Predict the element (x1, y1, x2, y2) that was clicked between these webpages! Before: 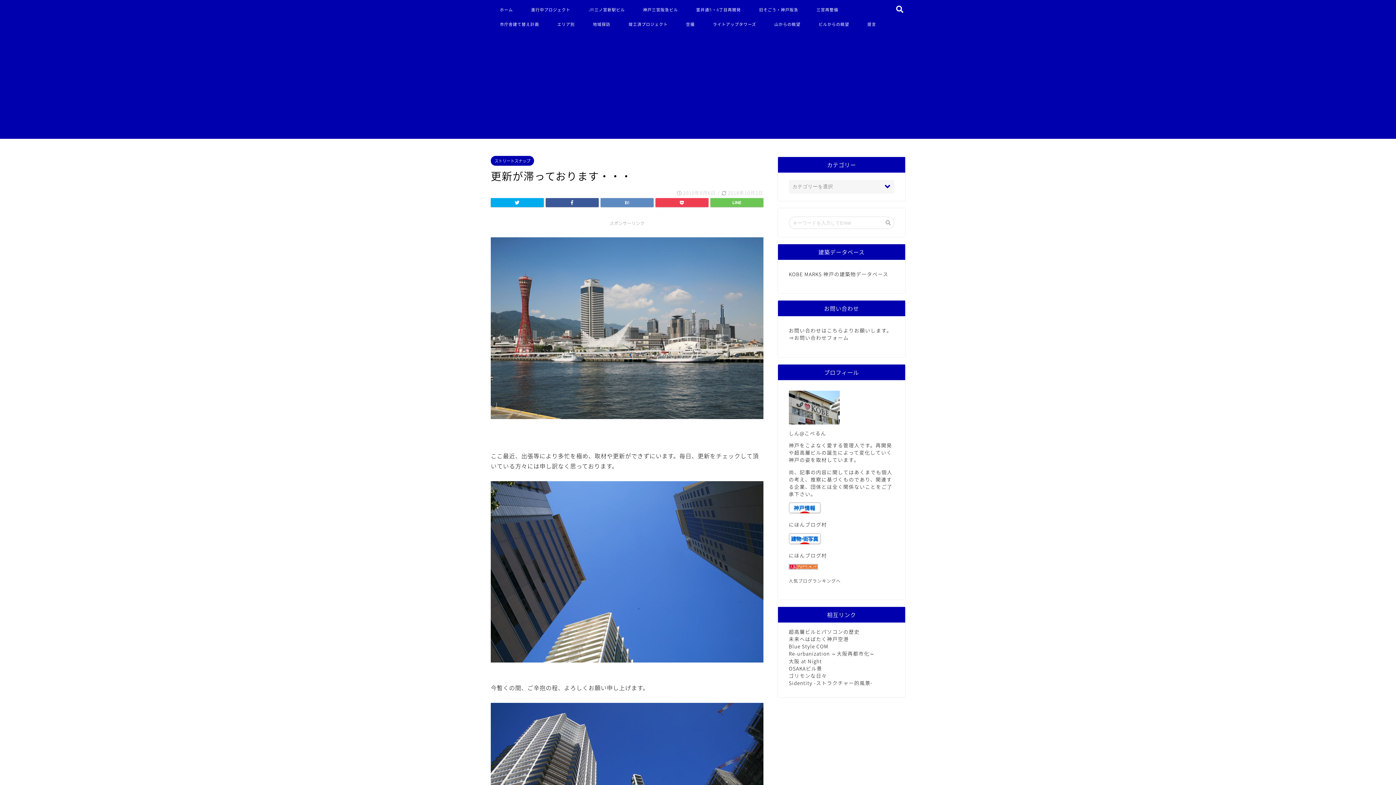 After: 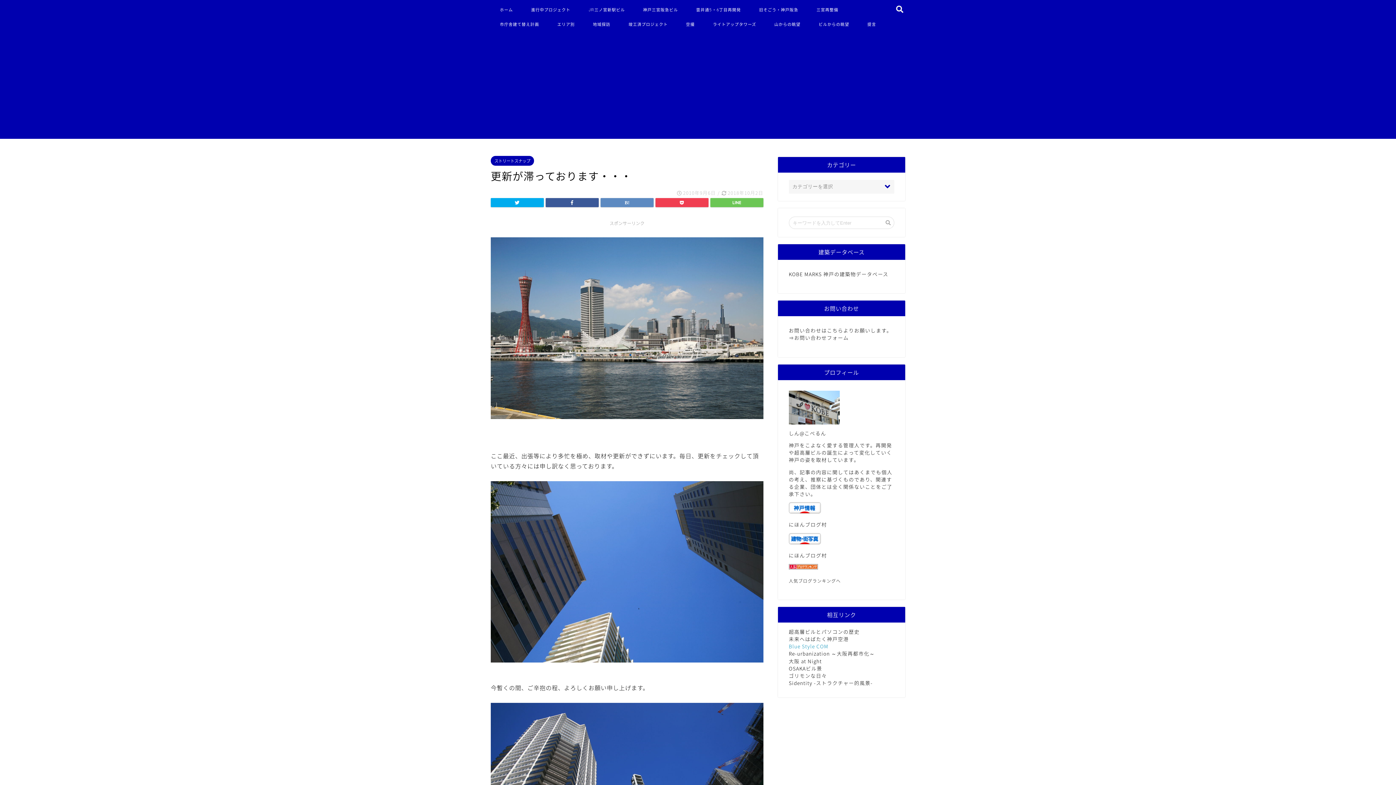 Action: bbox: (789, 642, 828, 650) label: Blue Style COM